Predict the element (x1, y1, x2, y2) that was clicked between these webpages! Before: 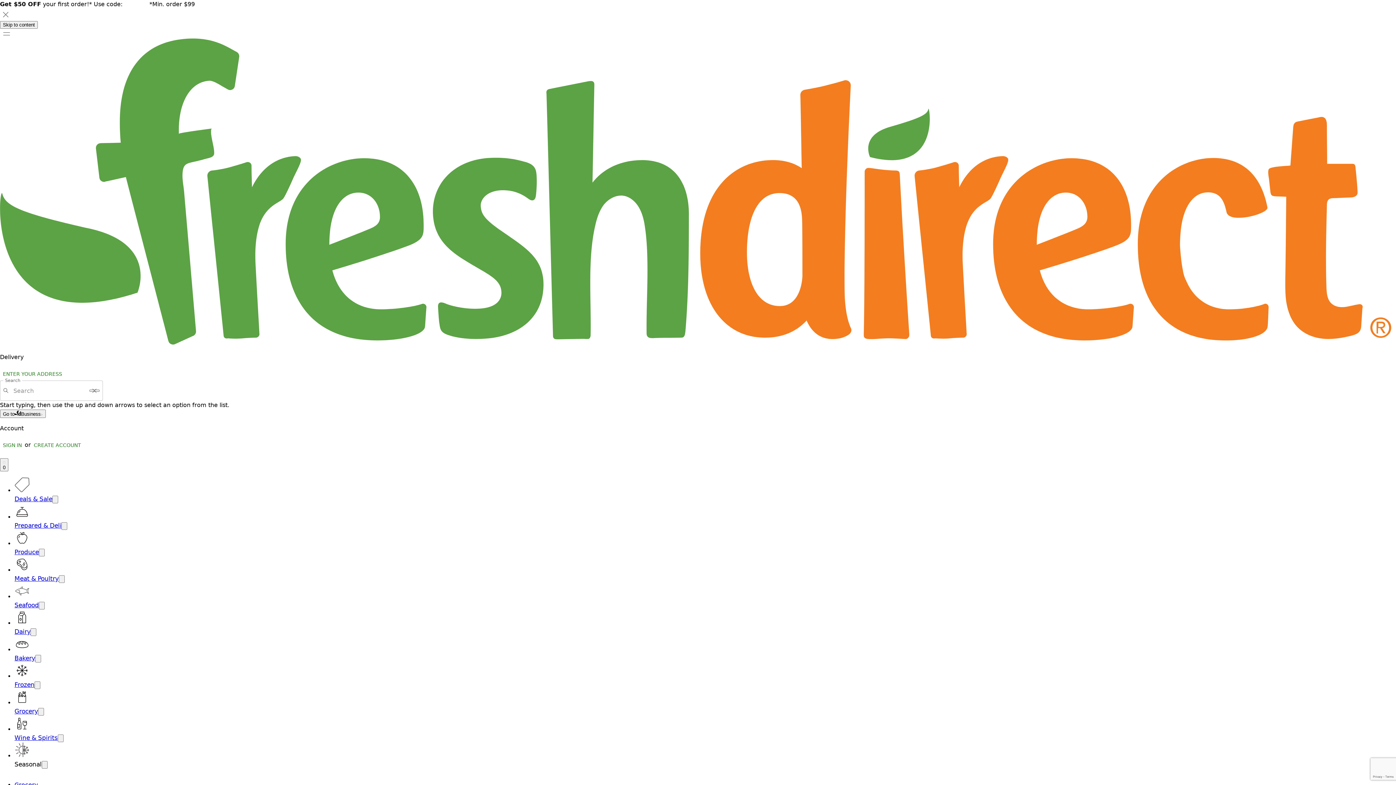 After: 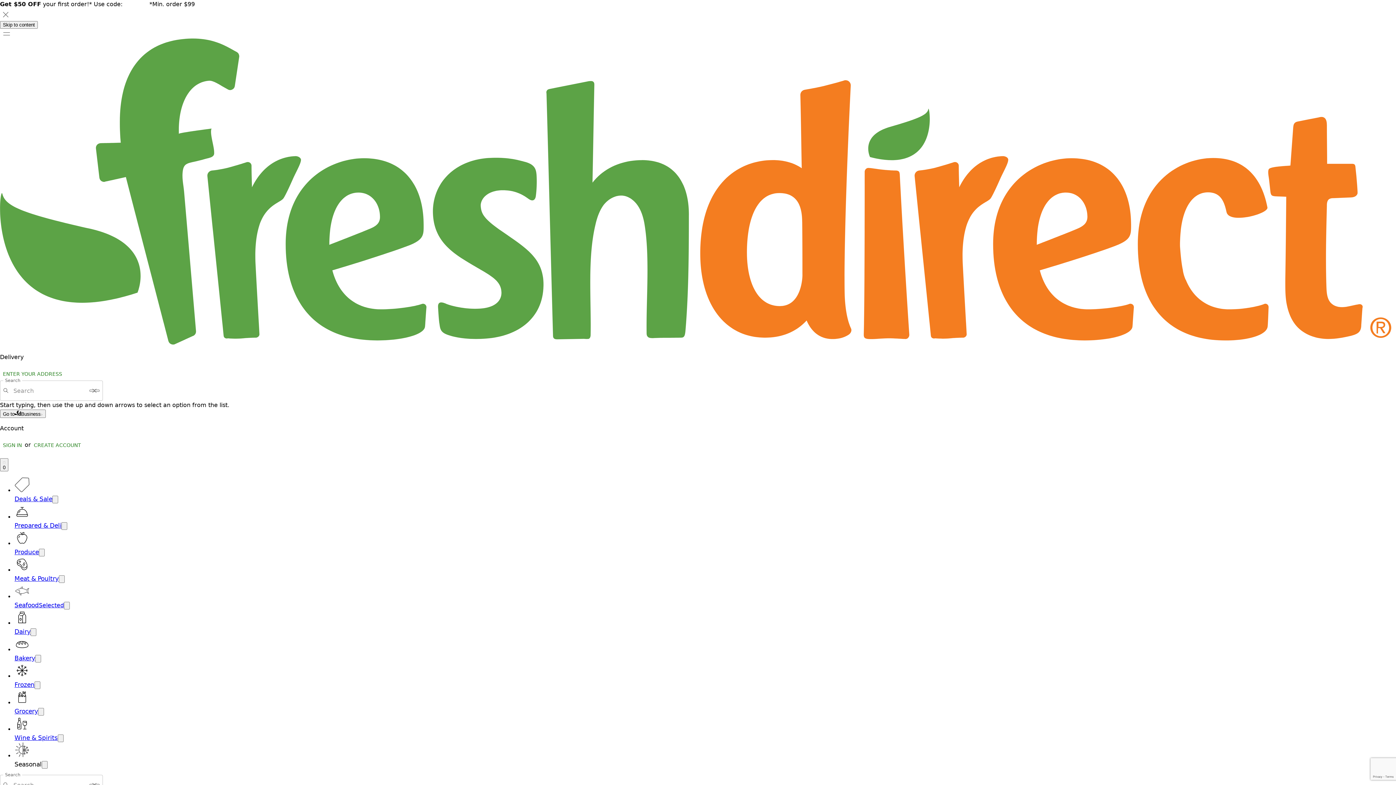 Action: label: Seafood bbox: (14, 602, 38, 609)